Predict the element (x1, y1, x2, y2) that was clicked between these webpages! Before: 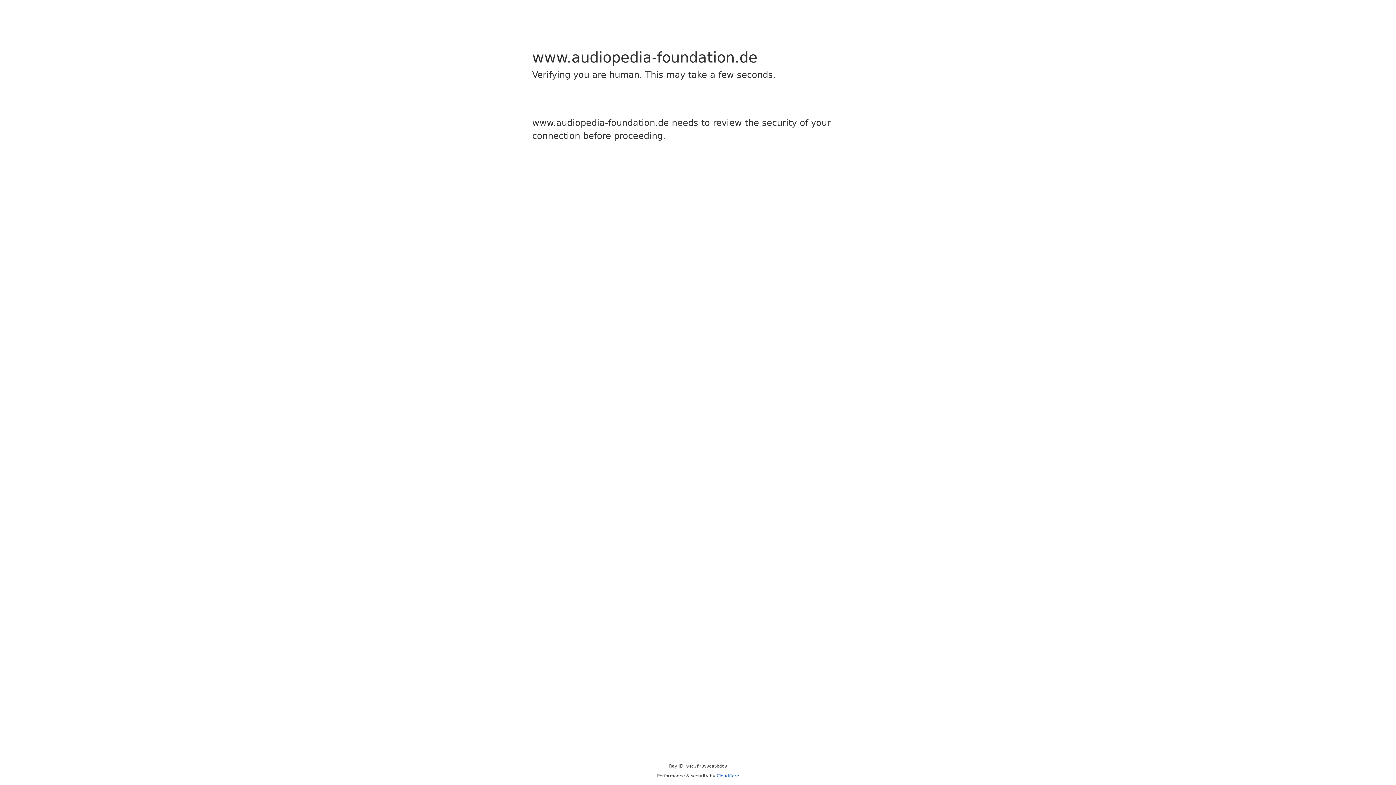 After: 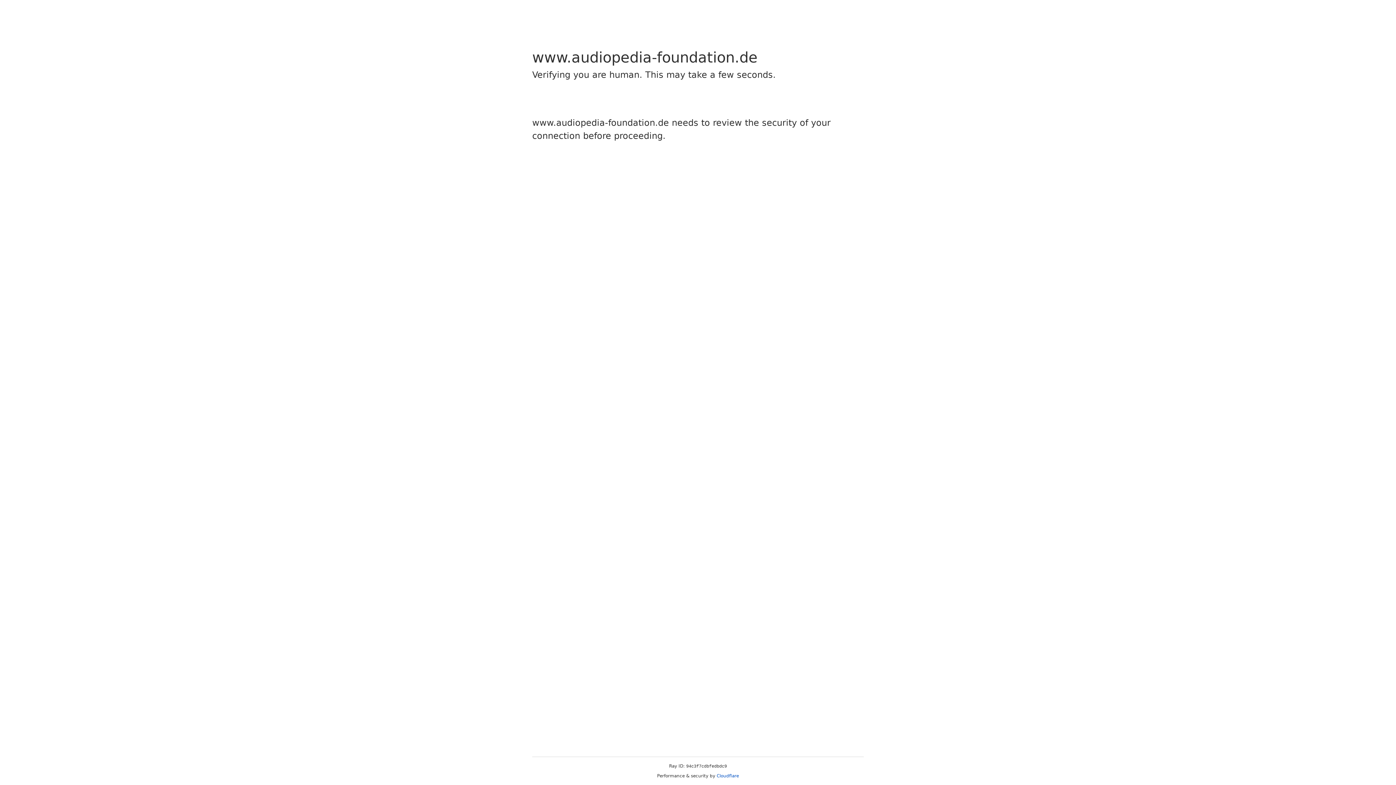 Action: label: Cloudflare bbox: (716, 773, 739, 778)